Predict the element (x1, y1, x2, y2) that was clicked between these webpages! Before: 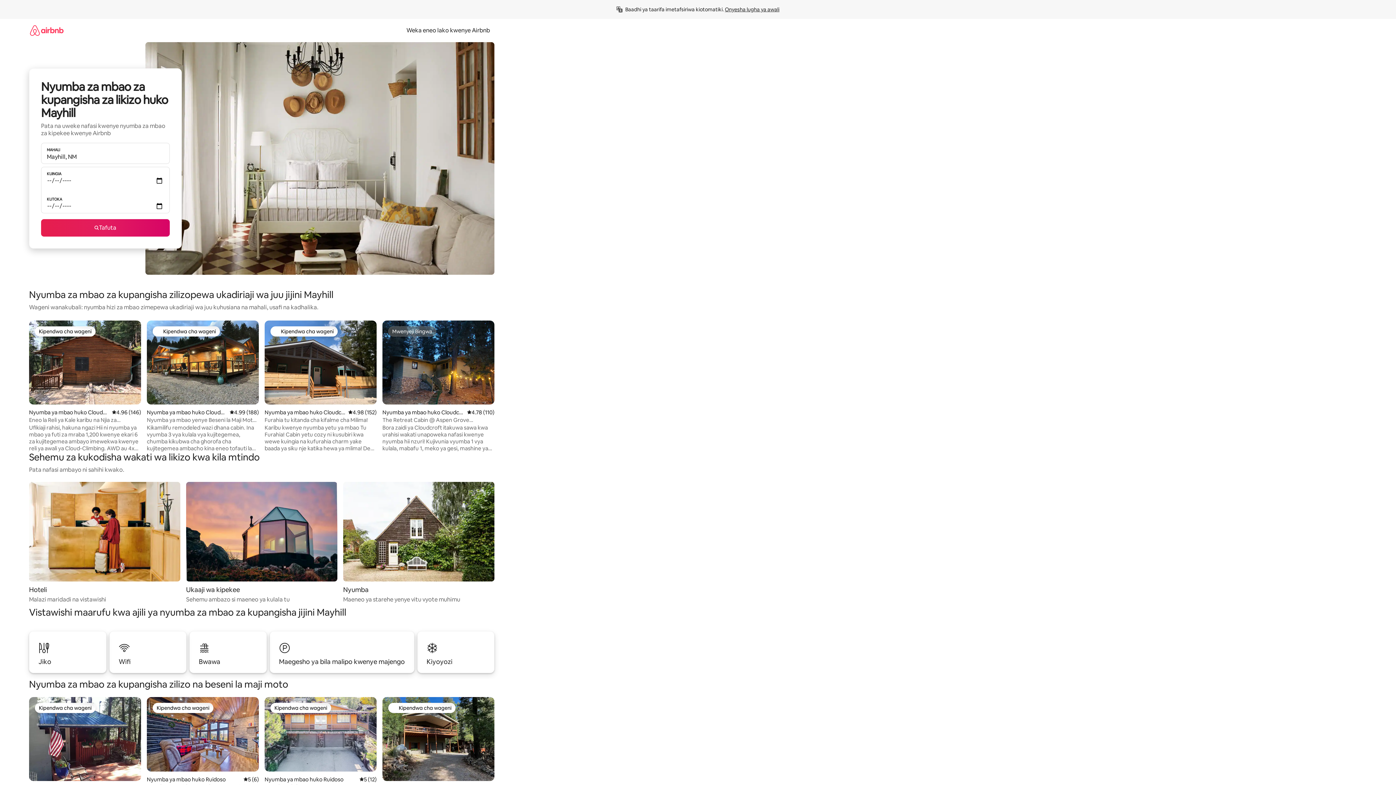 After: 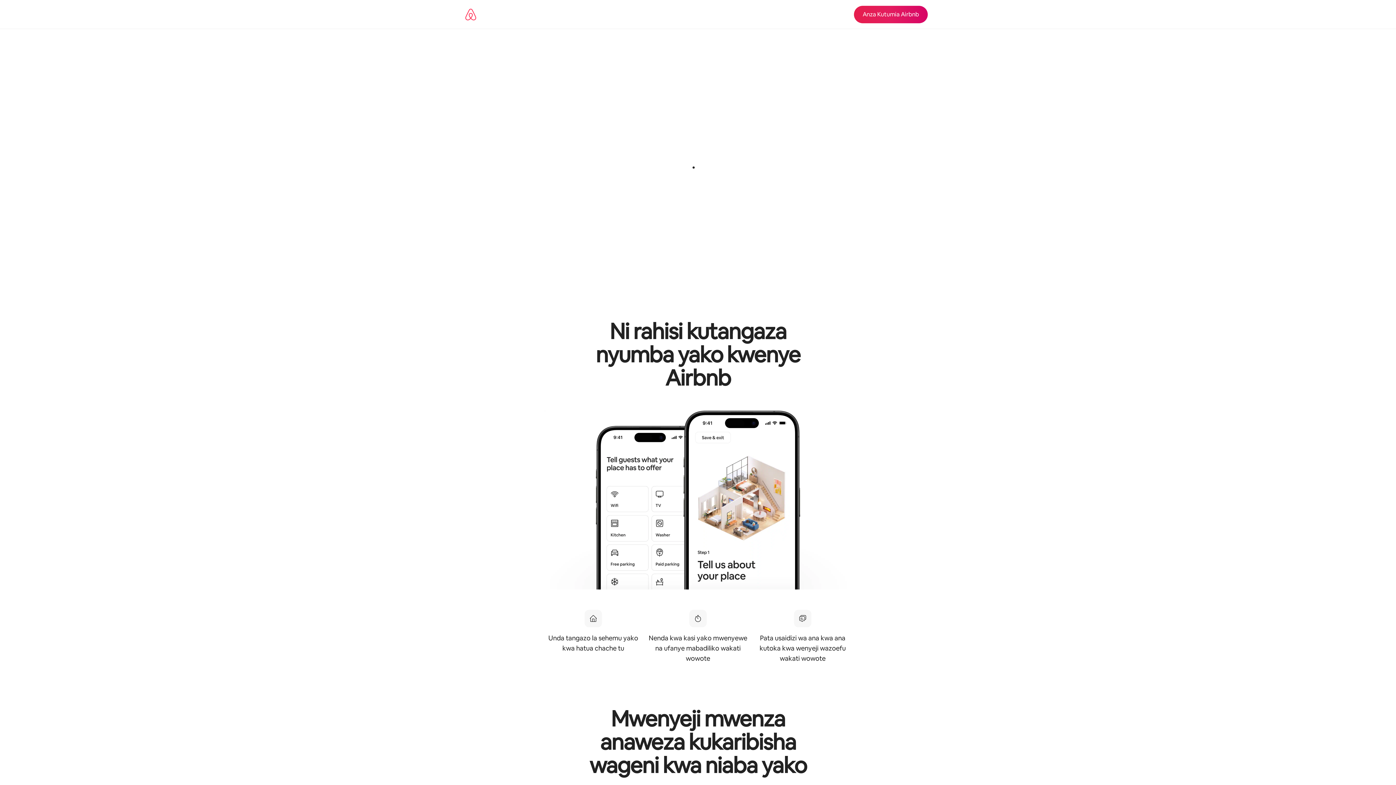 Action: bbox: (402, 26, 494, 34) label: Weka eneo lako kwenye Airbnb